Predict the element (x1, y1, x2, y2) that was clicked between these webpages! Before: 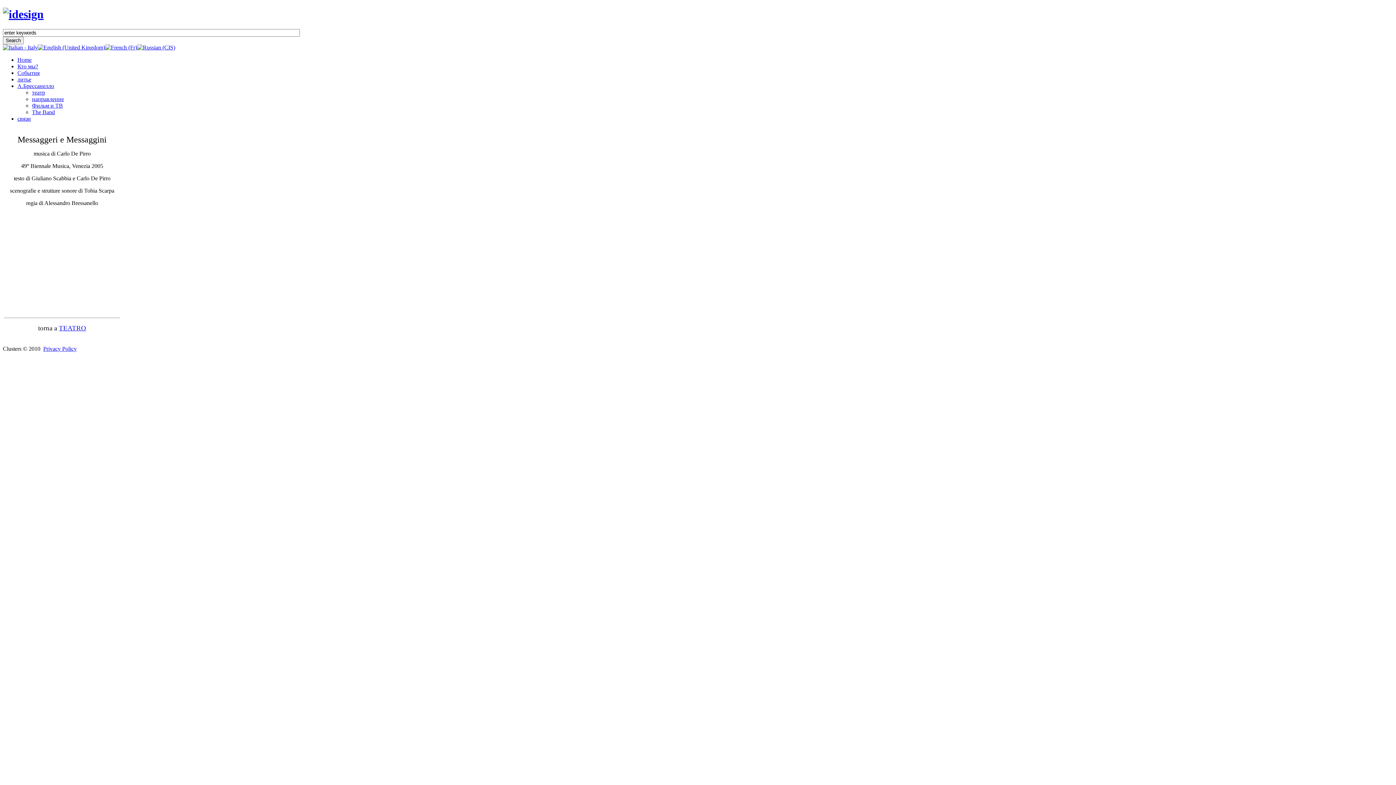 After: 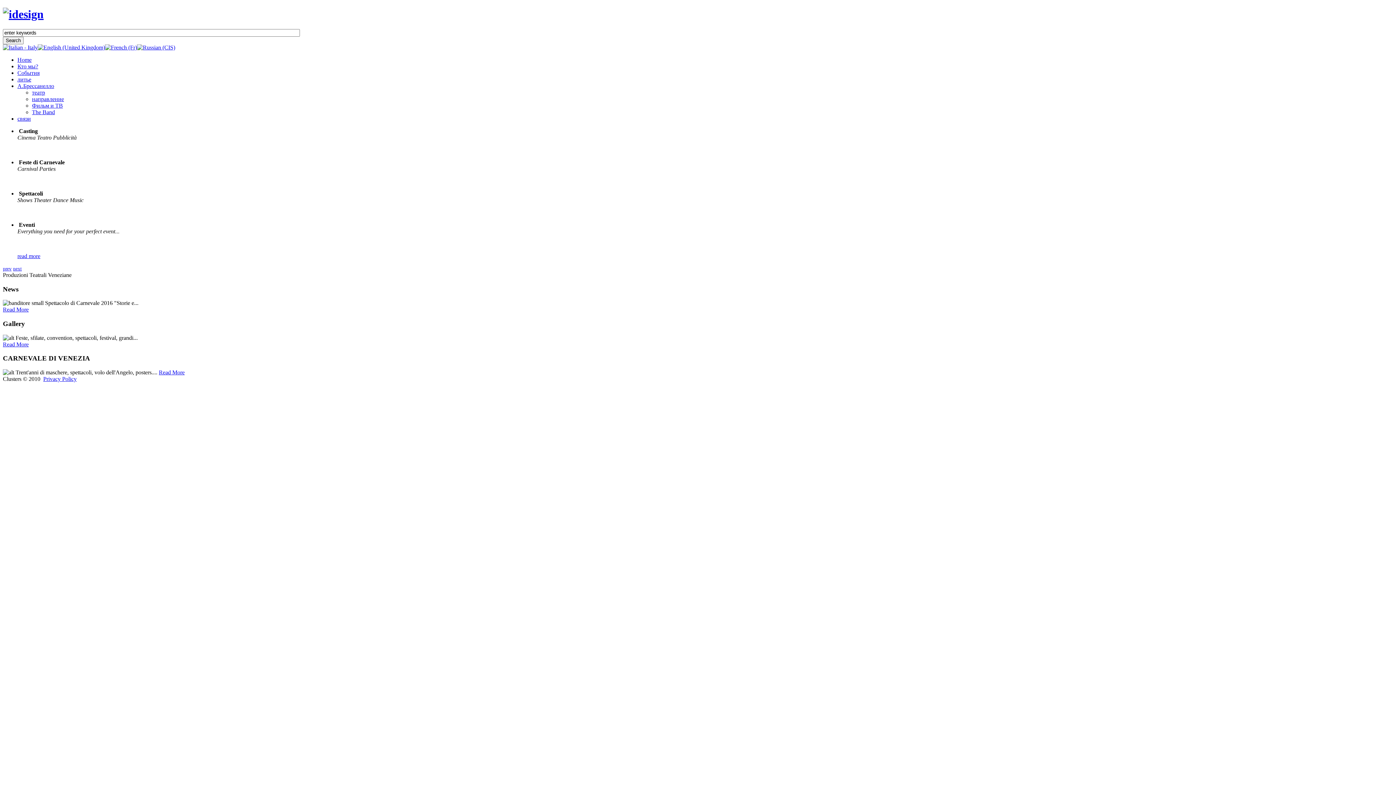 Action: bbox: (17, 56, 31, 62) label: Home